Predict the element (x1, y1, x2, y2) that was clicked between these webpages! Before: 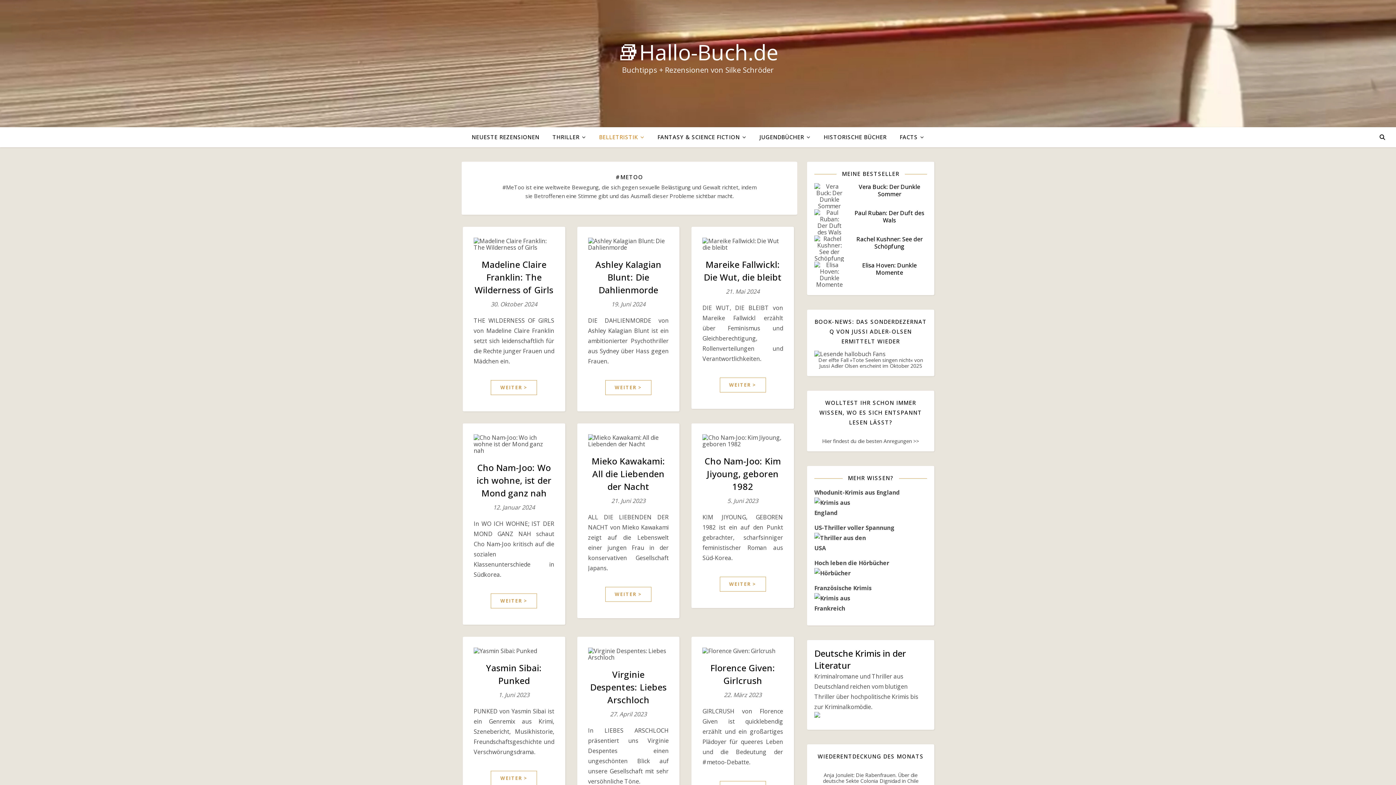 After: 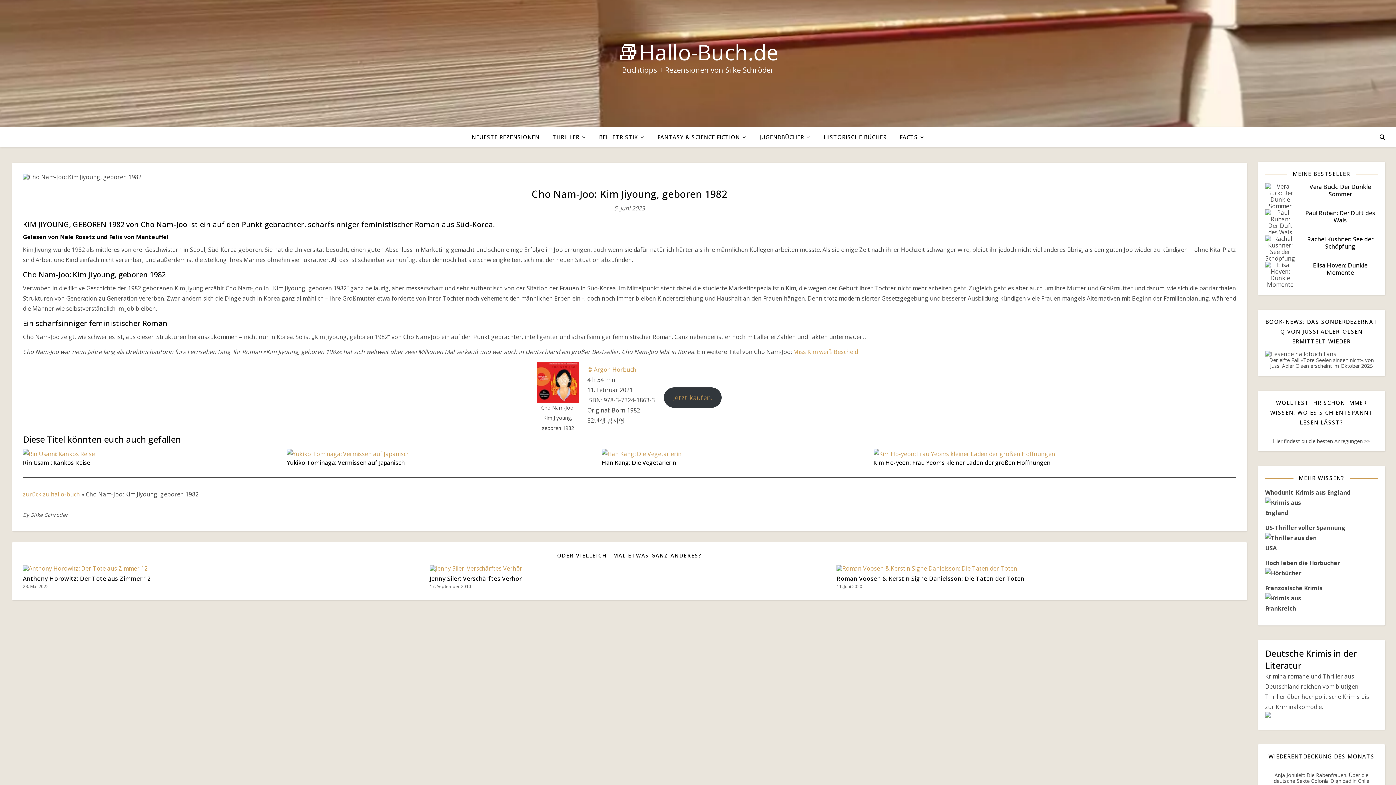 Action: bbox: (702, 434, 783, 447)